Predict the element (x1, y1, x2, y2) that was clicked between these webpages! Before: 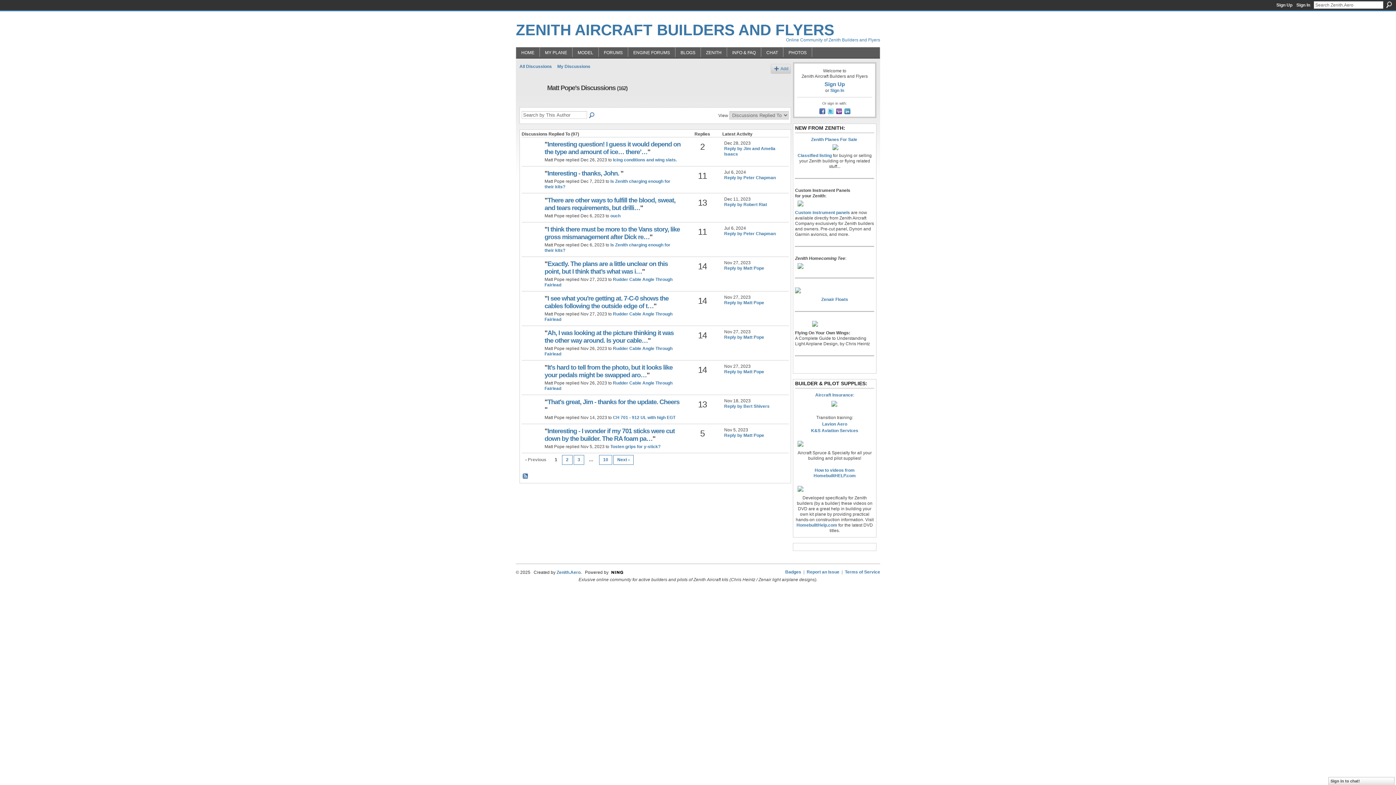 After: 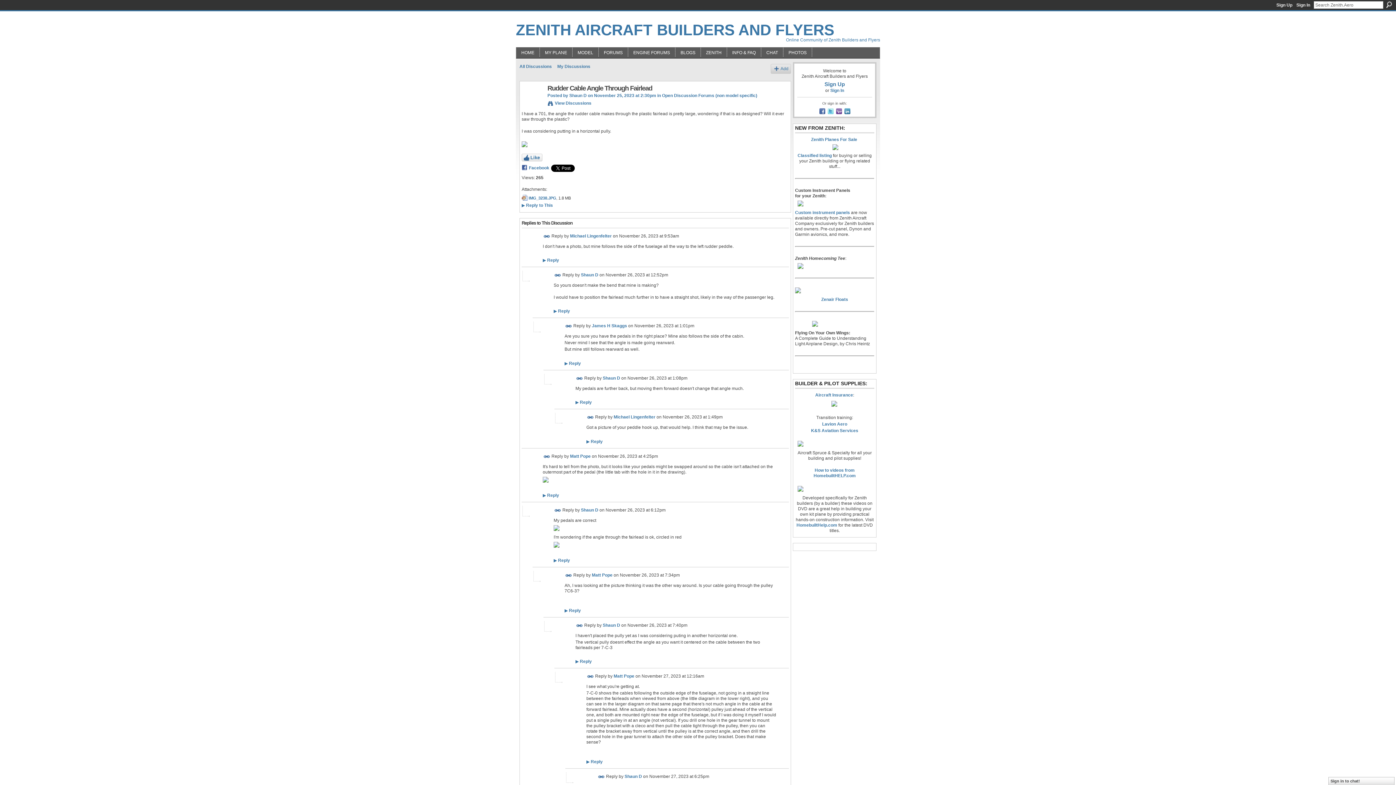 Action: label: It's hard to tell from the photo, but it looks like your pedals might be swapped aro… bbox: (544, 364, 672, 378)